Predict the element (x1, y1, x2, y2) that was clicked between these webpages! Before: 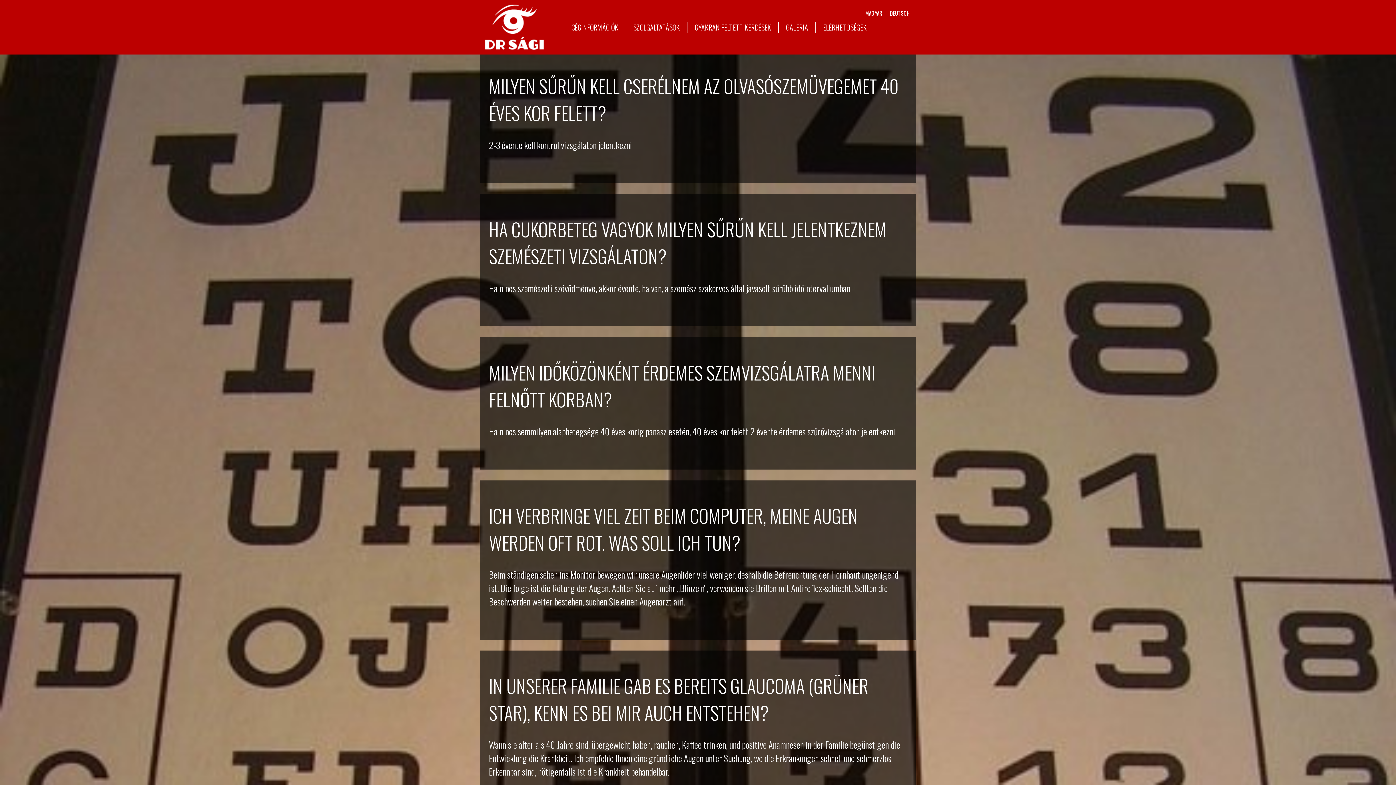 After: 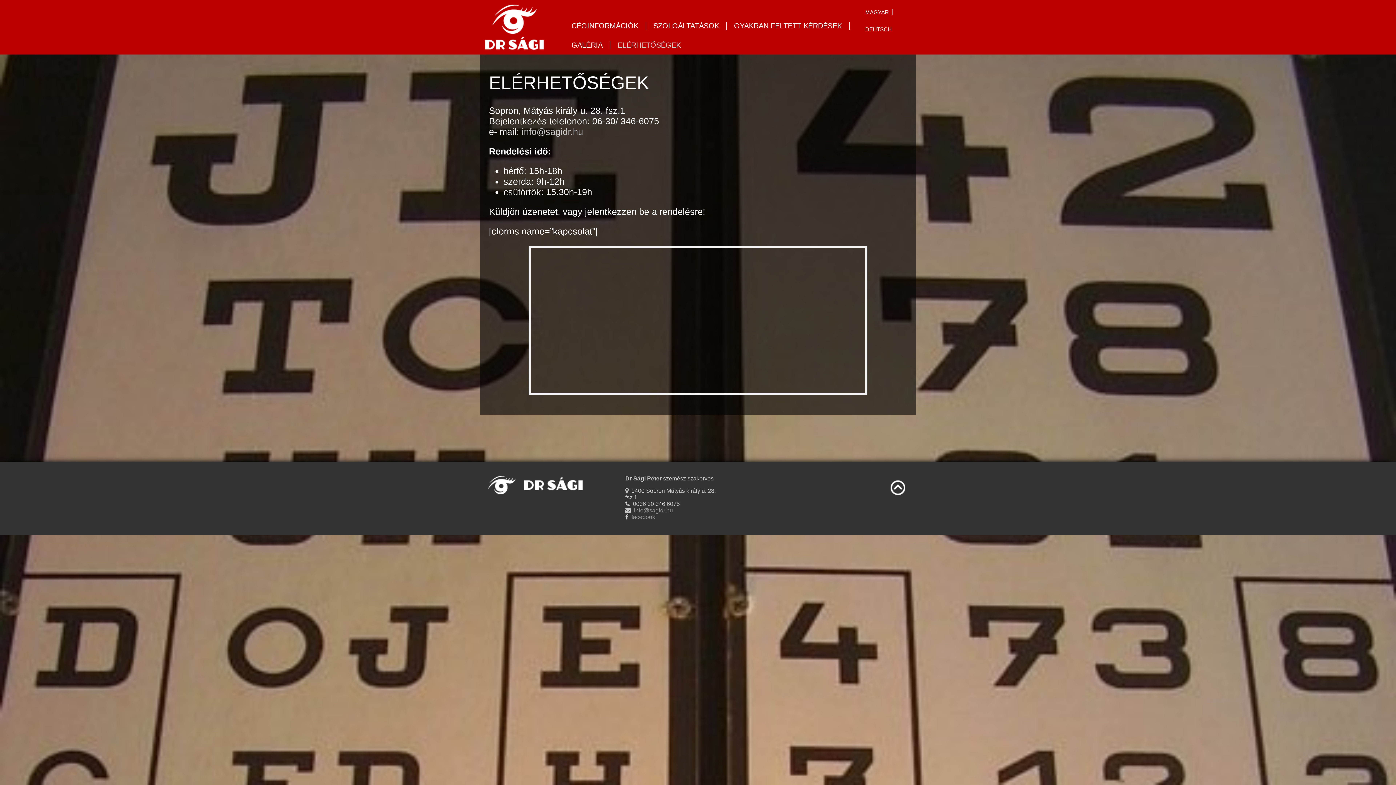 Action: bbox: (816, 21, 874, 32) label: ELÉRHETŐSÉGEK